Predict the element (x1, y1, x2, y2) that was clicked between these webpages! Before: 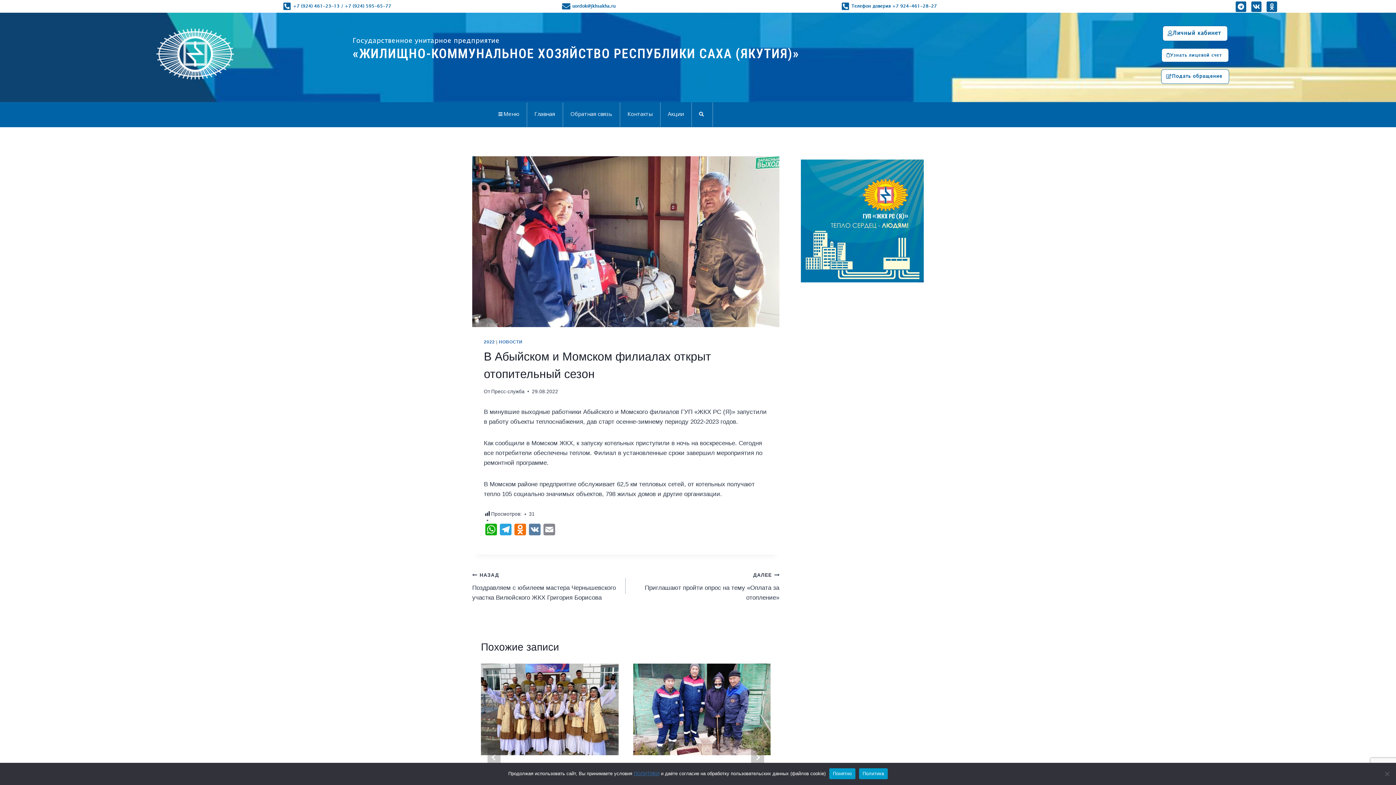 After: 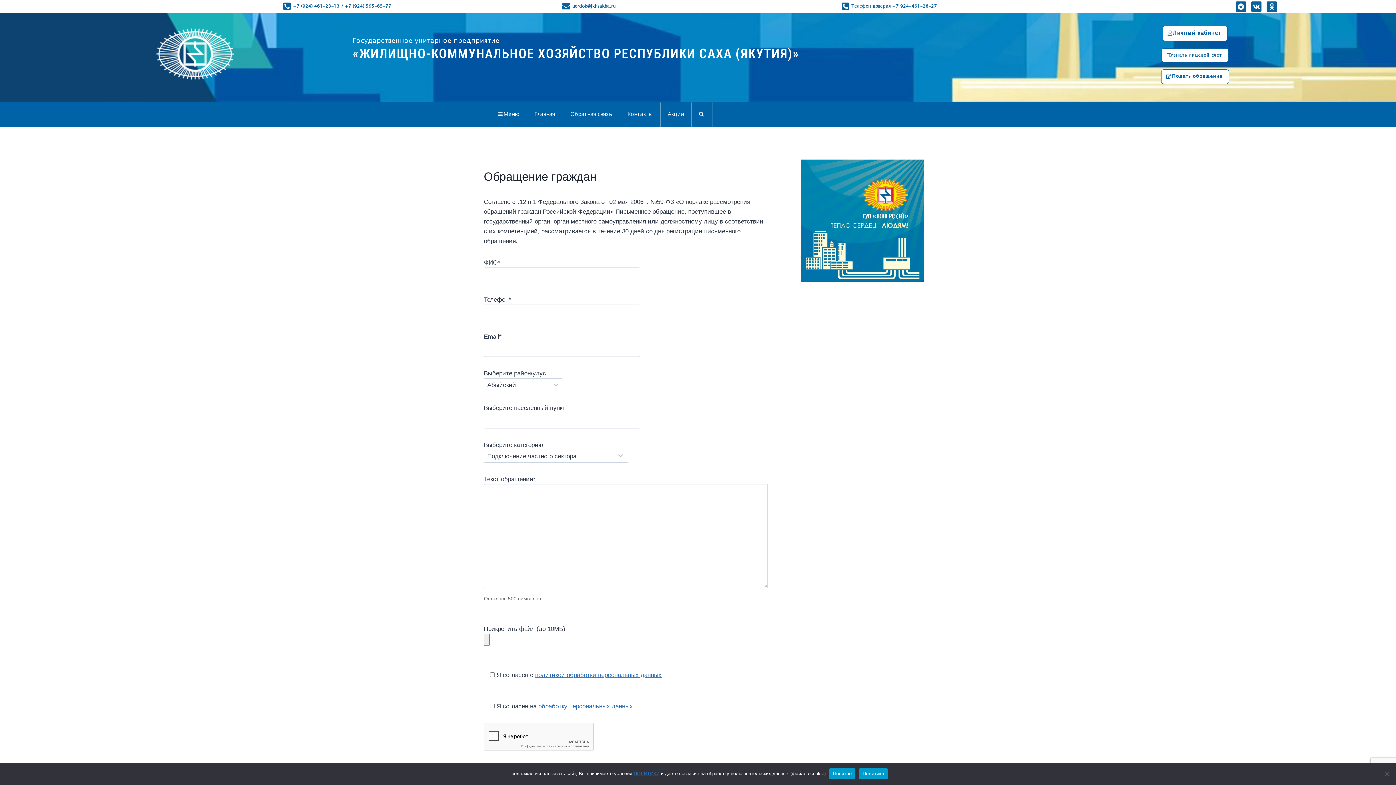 Action: label: Подать обращение bbox: (1161, 69, 1229, 84)